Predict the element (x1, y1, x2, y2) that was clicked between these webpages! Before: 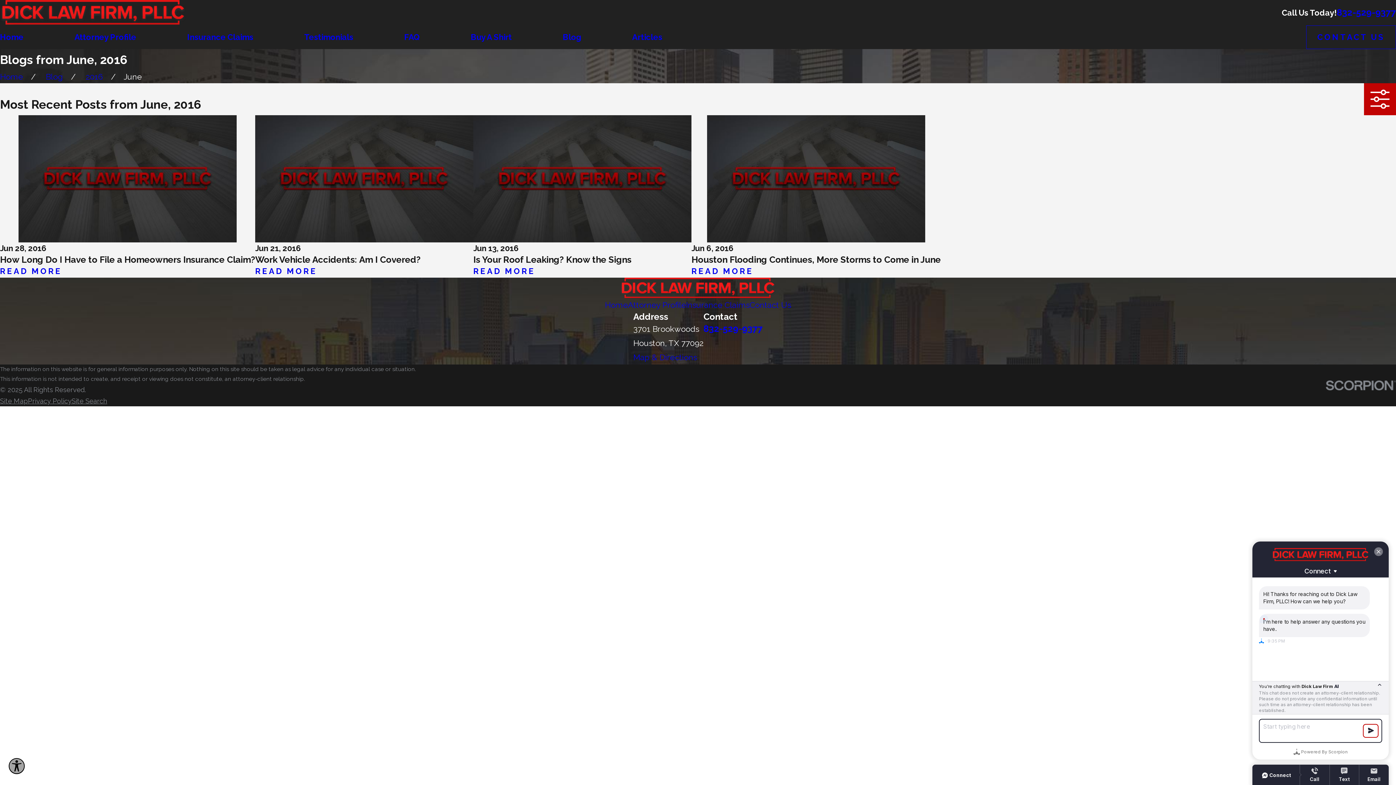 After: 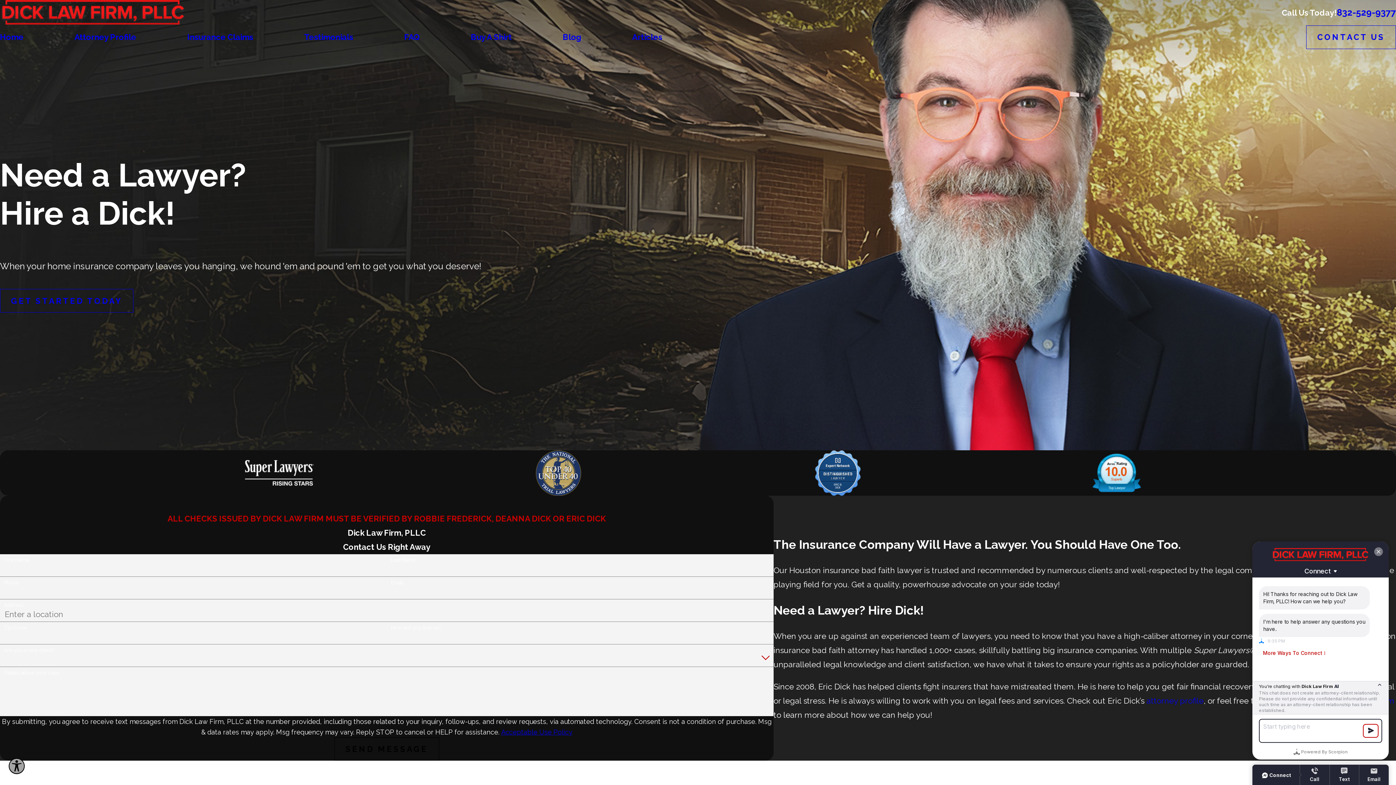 Action: bbox: (620, 277, 776, 299)